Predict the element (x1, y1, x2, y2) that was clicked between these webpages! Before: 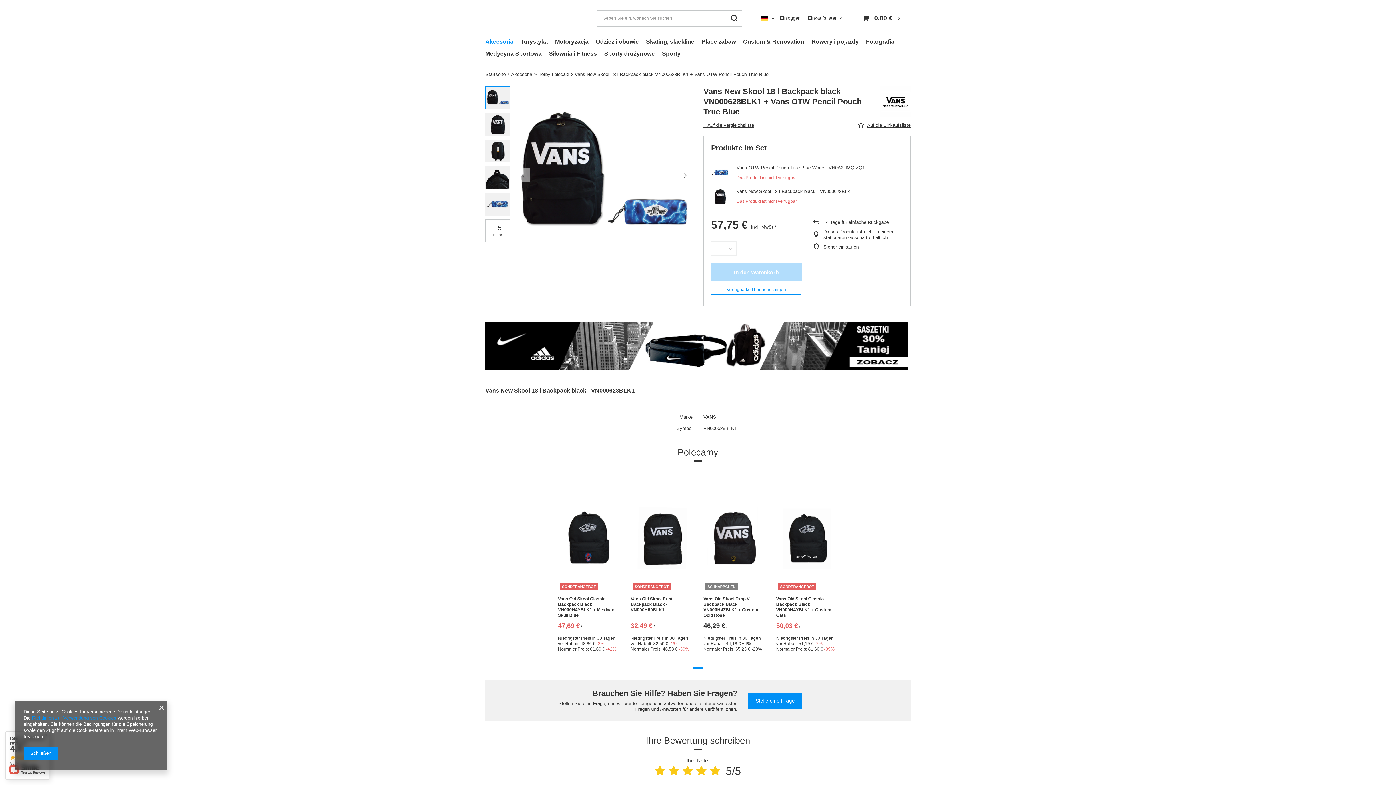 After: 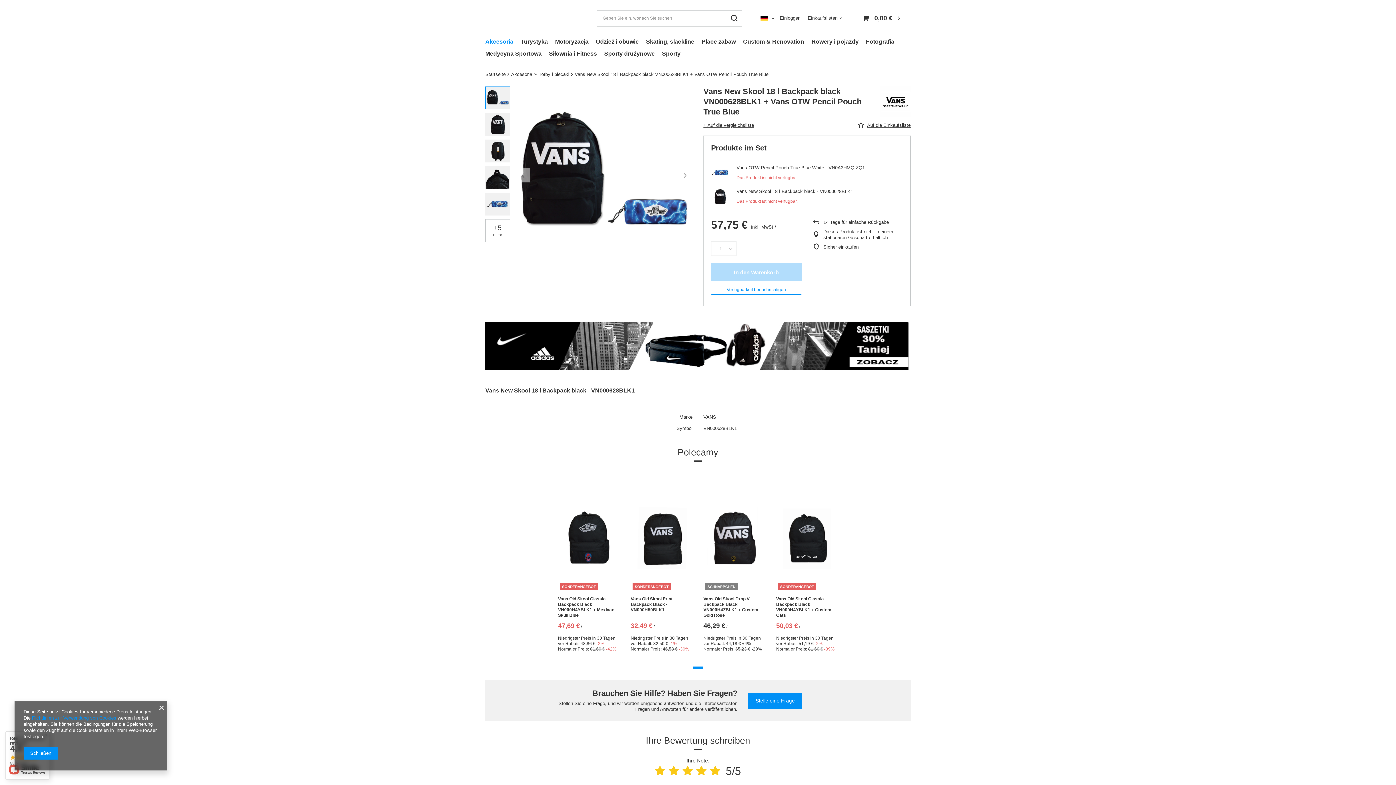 Action: bbox: (710, 765, 720, 777)